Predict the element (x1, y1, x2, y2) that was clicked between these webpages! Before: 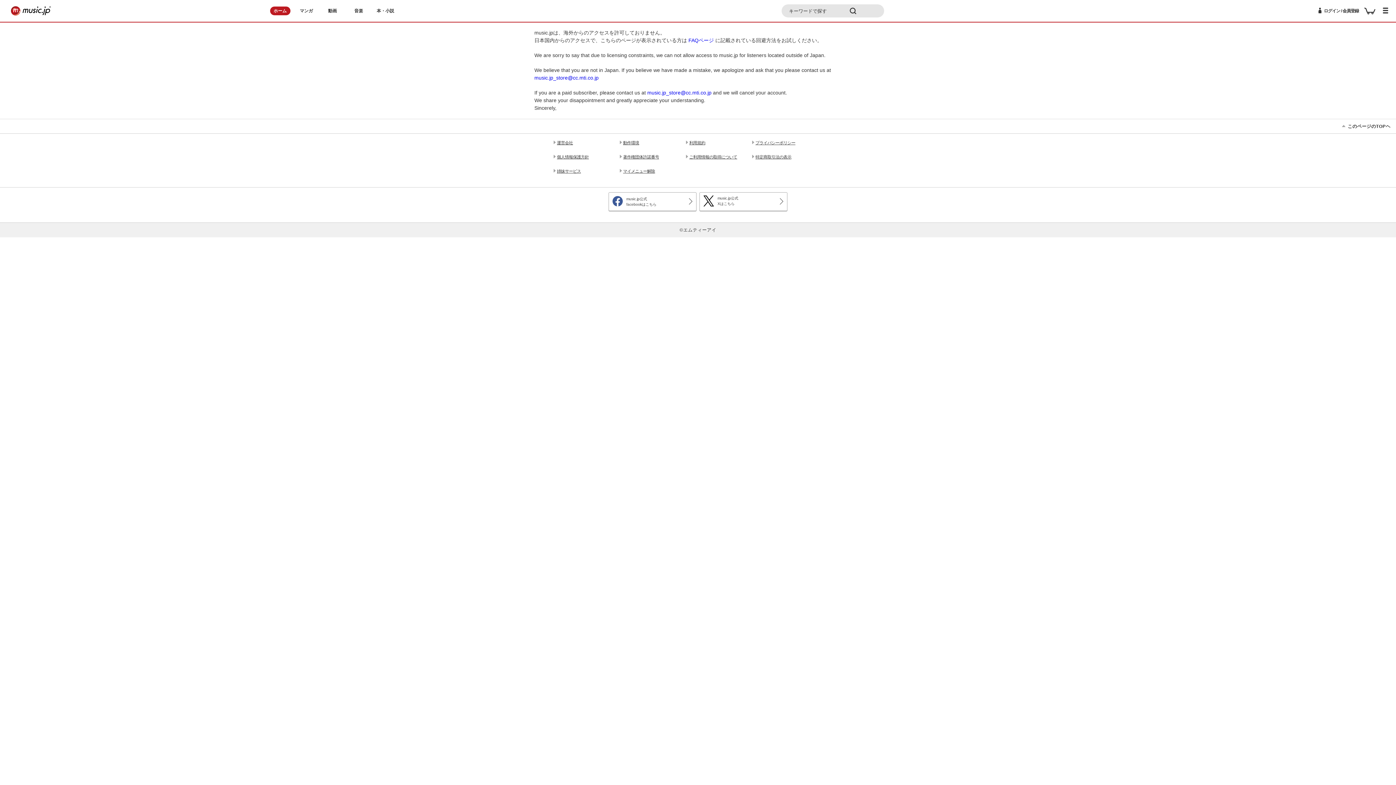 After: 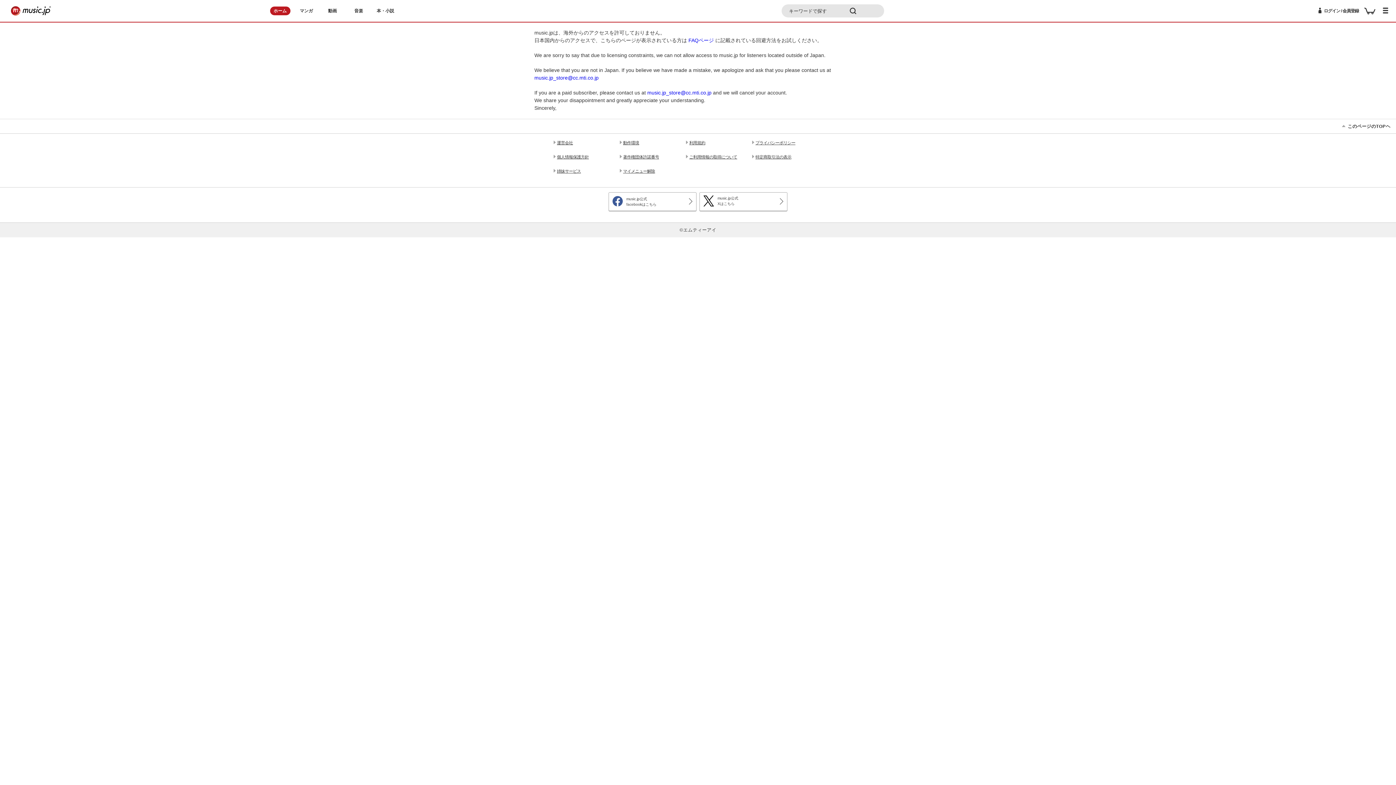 Action: label: ホーム bbox: (267, 2, 293, 19)